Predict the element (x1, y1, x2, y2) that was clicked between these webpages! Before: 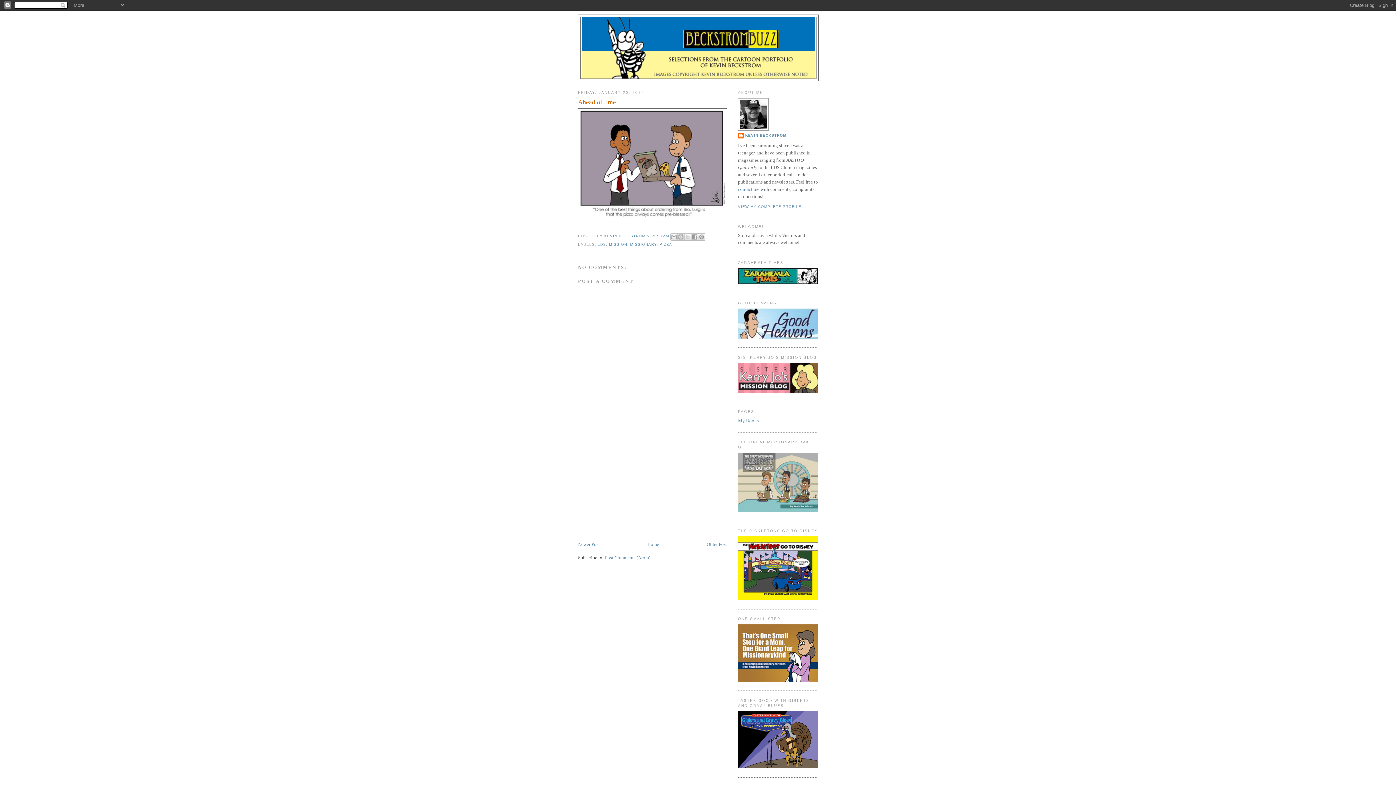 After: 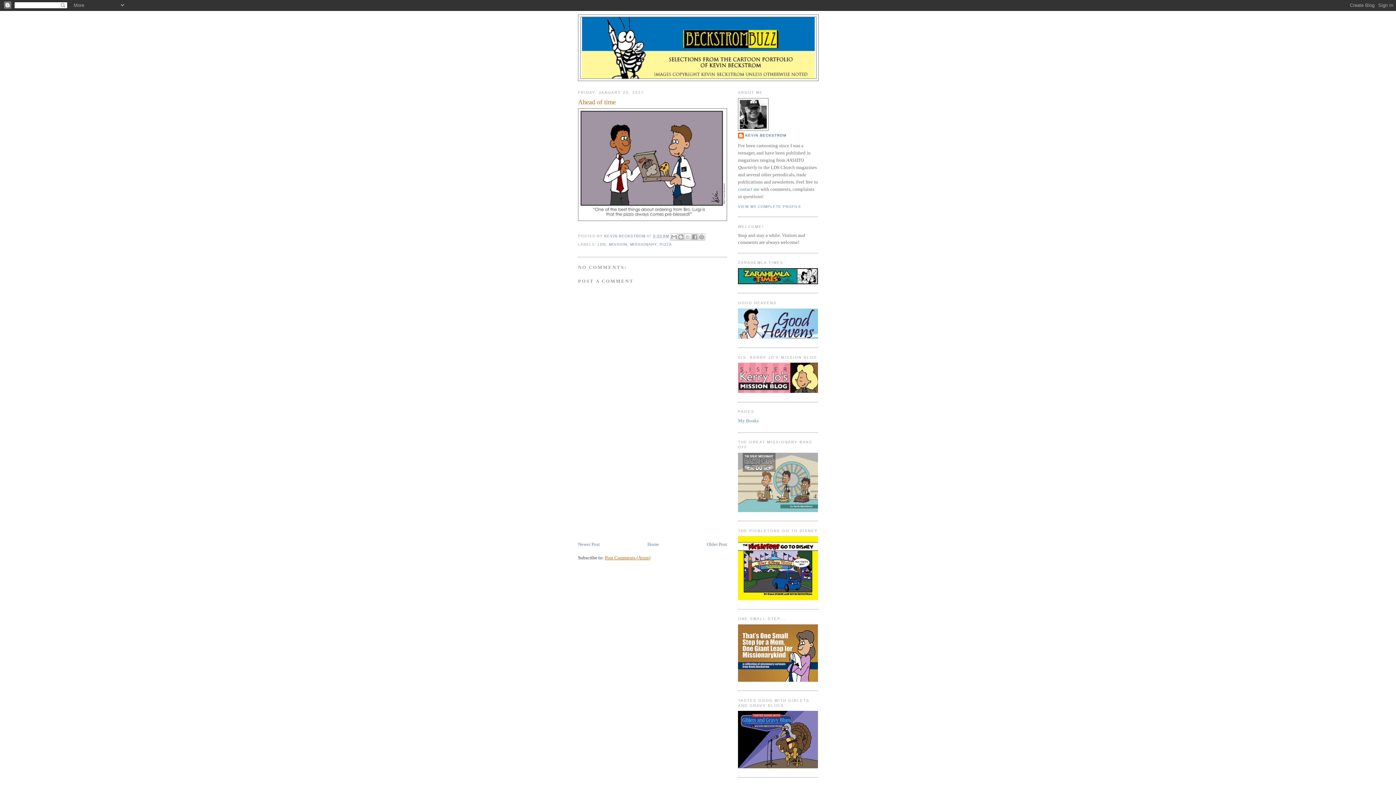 Action: bbox: (605, 555, 650, 560) label: Post Comments (Atom)